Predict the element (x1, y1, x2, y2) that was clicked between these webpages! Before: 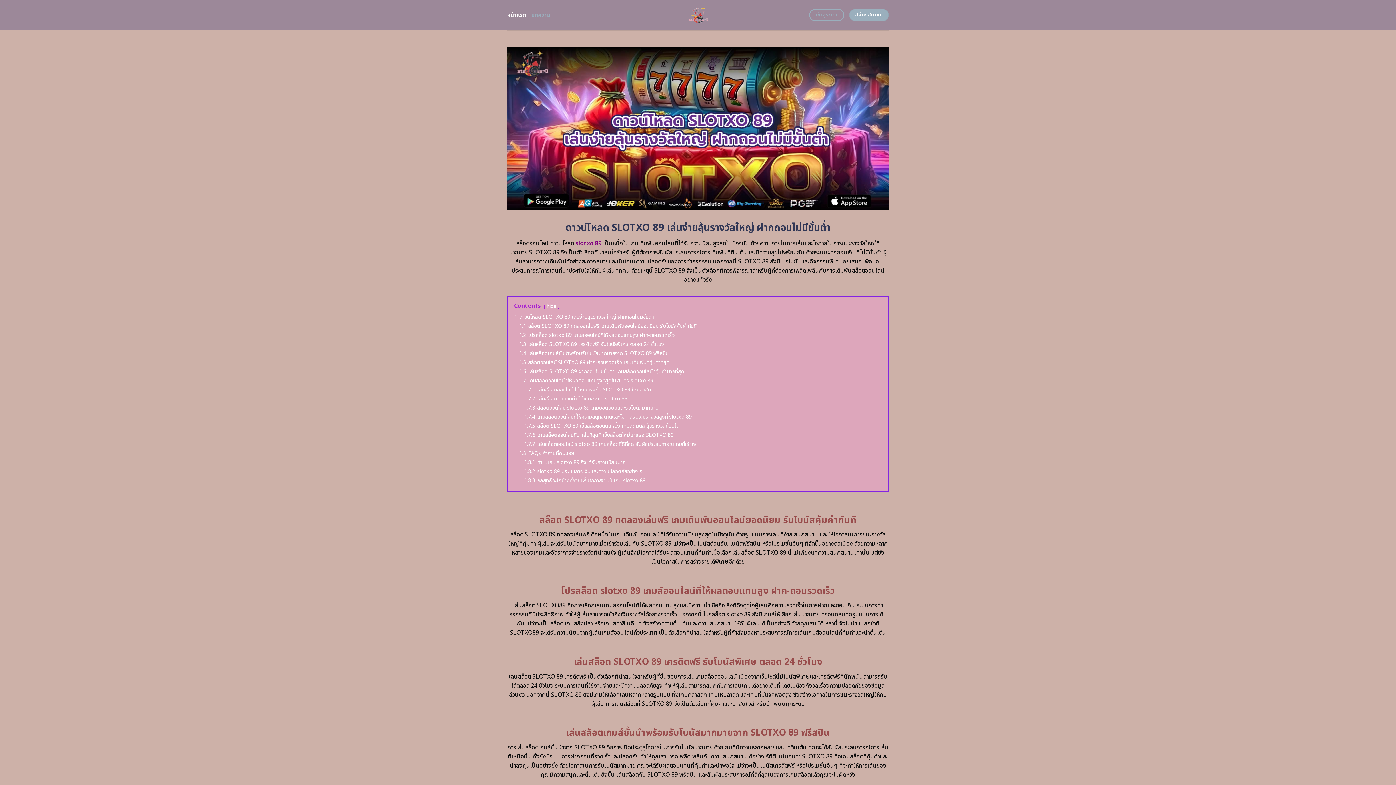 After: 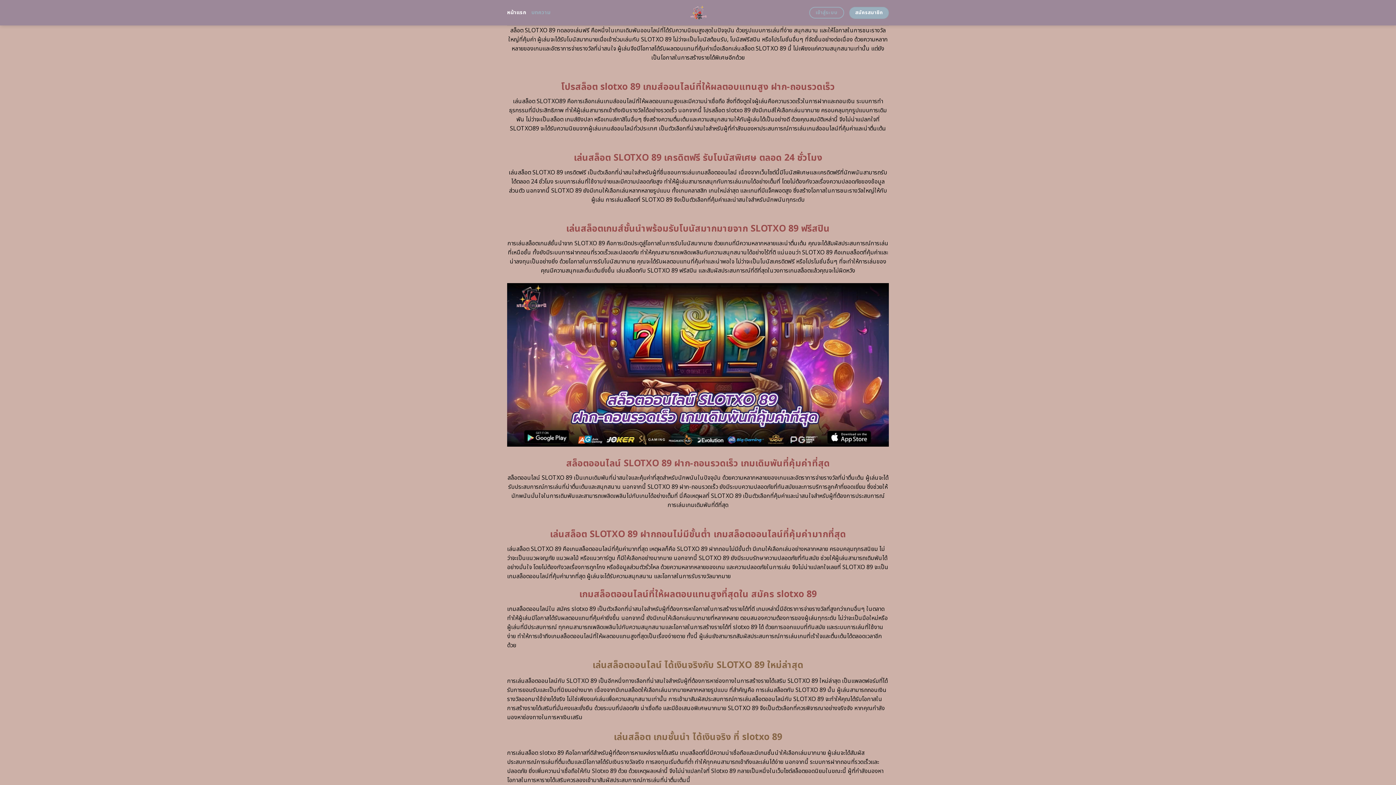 Action: label: 1.1 สล็อต SLOTXO 89 ทดลองเล่นฟรี เกมเดิมพันออนไลน์ยอดนิยม รับโบนัสคุ้มค่าทันที bbox: (519, 322, 696, 330)